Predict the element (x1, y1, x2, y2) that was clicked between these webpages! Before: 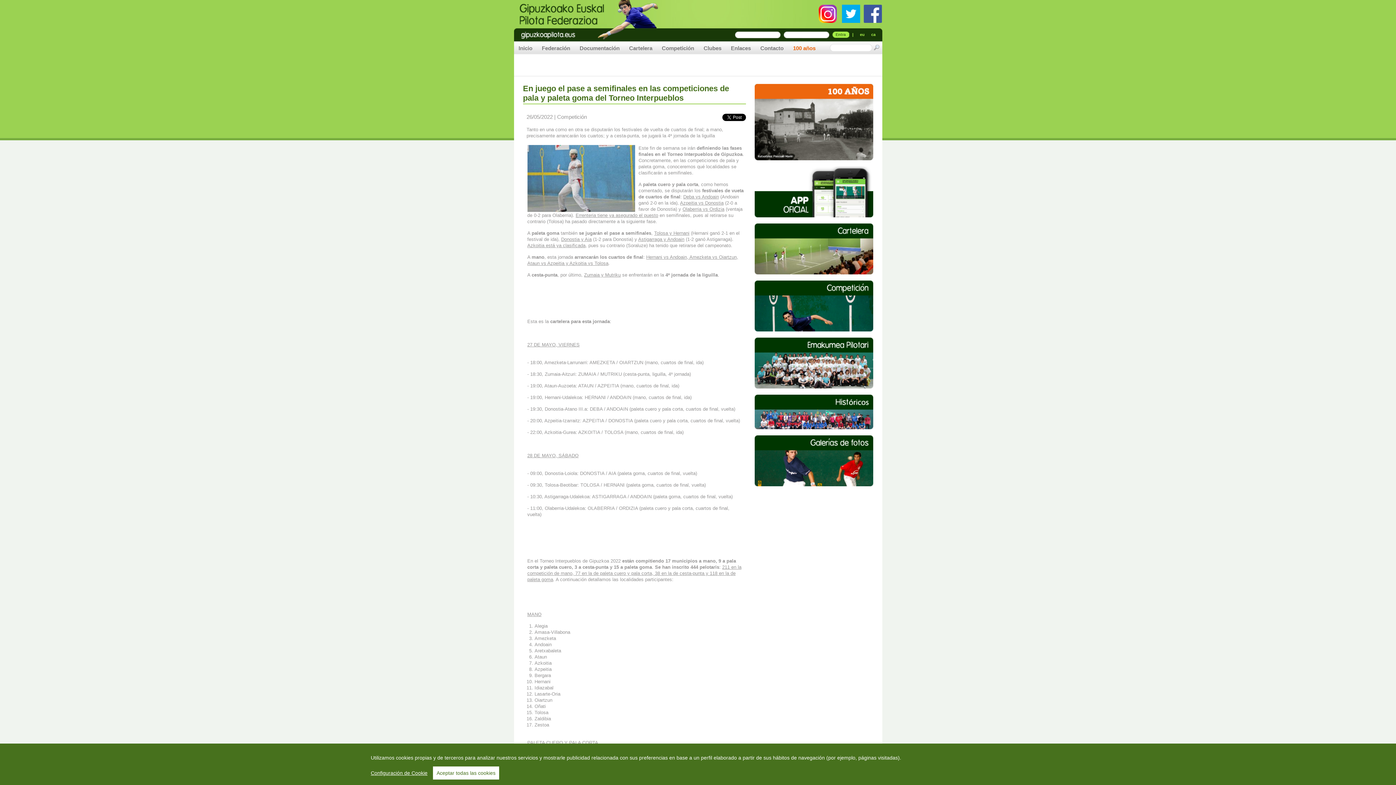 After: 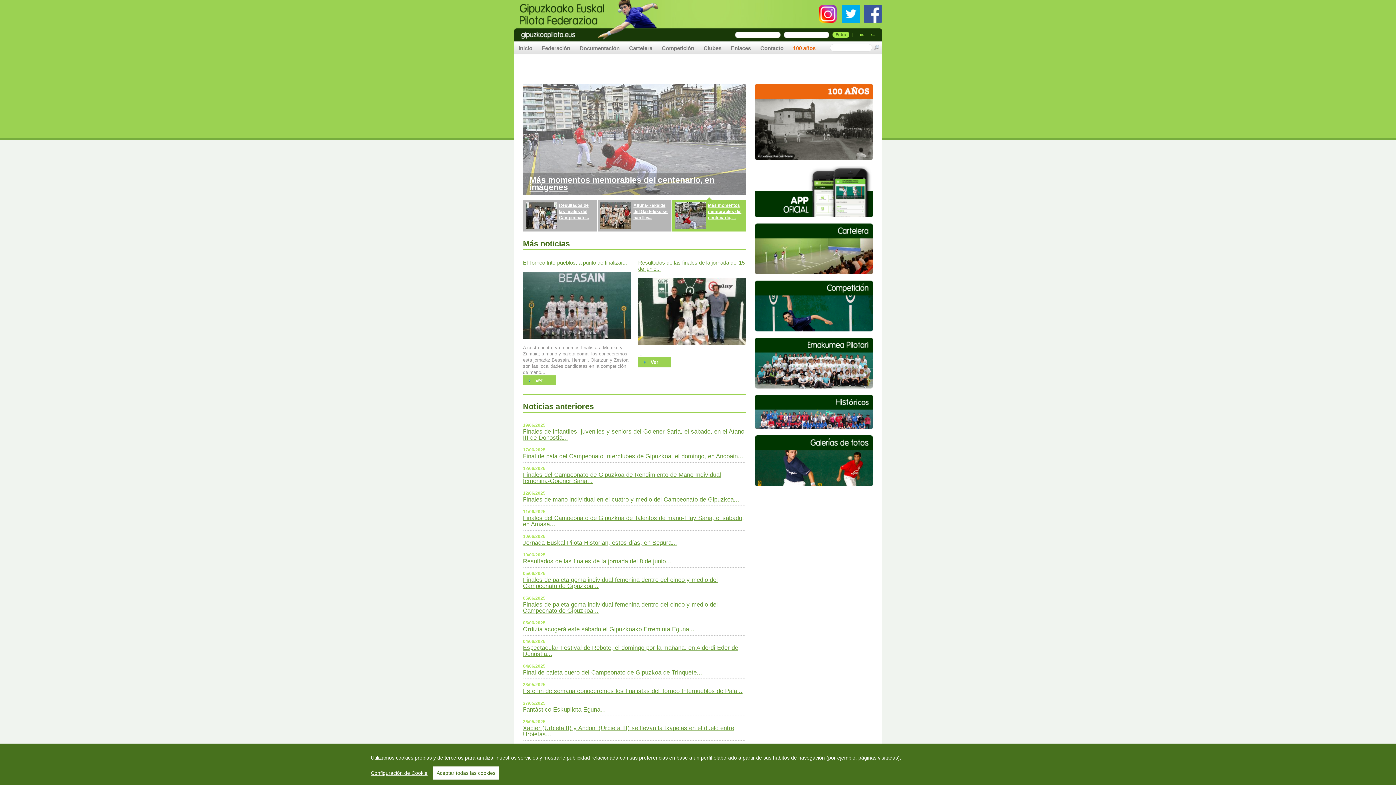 Action: bbox: (514, 41, 537, 54) label: Inicio